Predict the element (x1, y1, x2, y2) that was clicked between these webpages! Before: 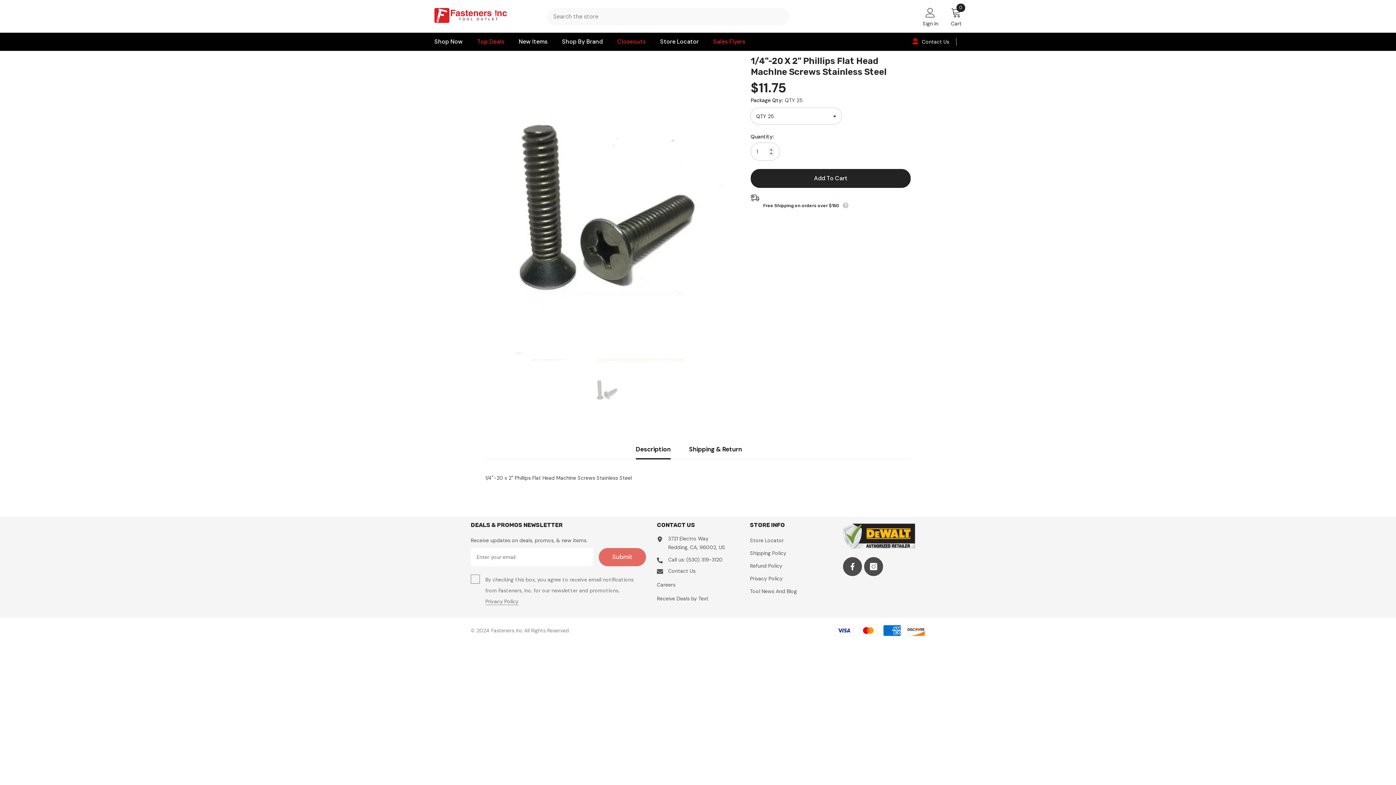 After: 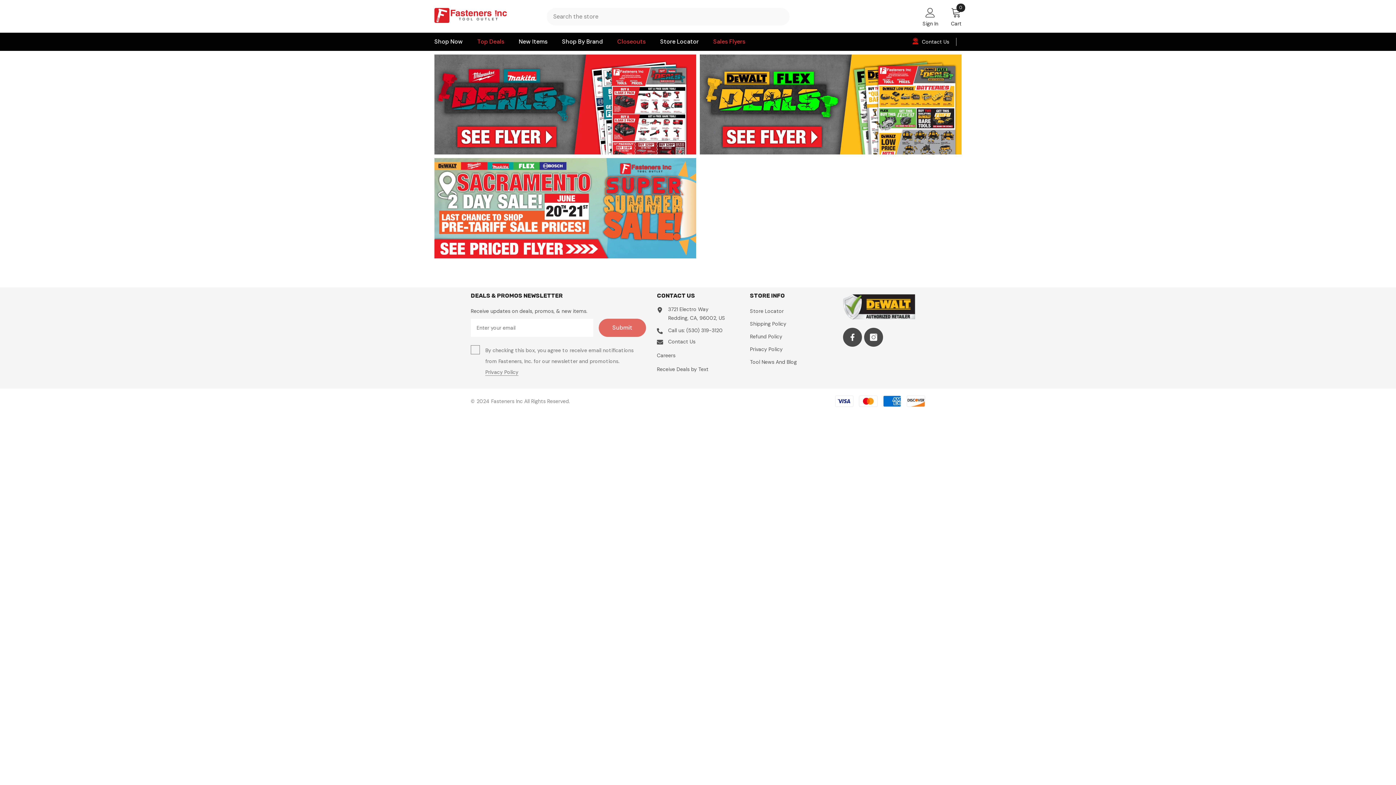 Action: label: Sales Flyers bbox: (706, 32, 752, 50)